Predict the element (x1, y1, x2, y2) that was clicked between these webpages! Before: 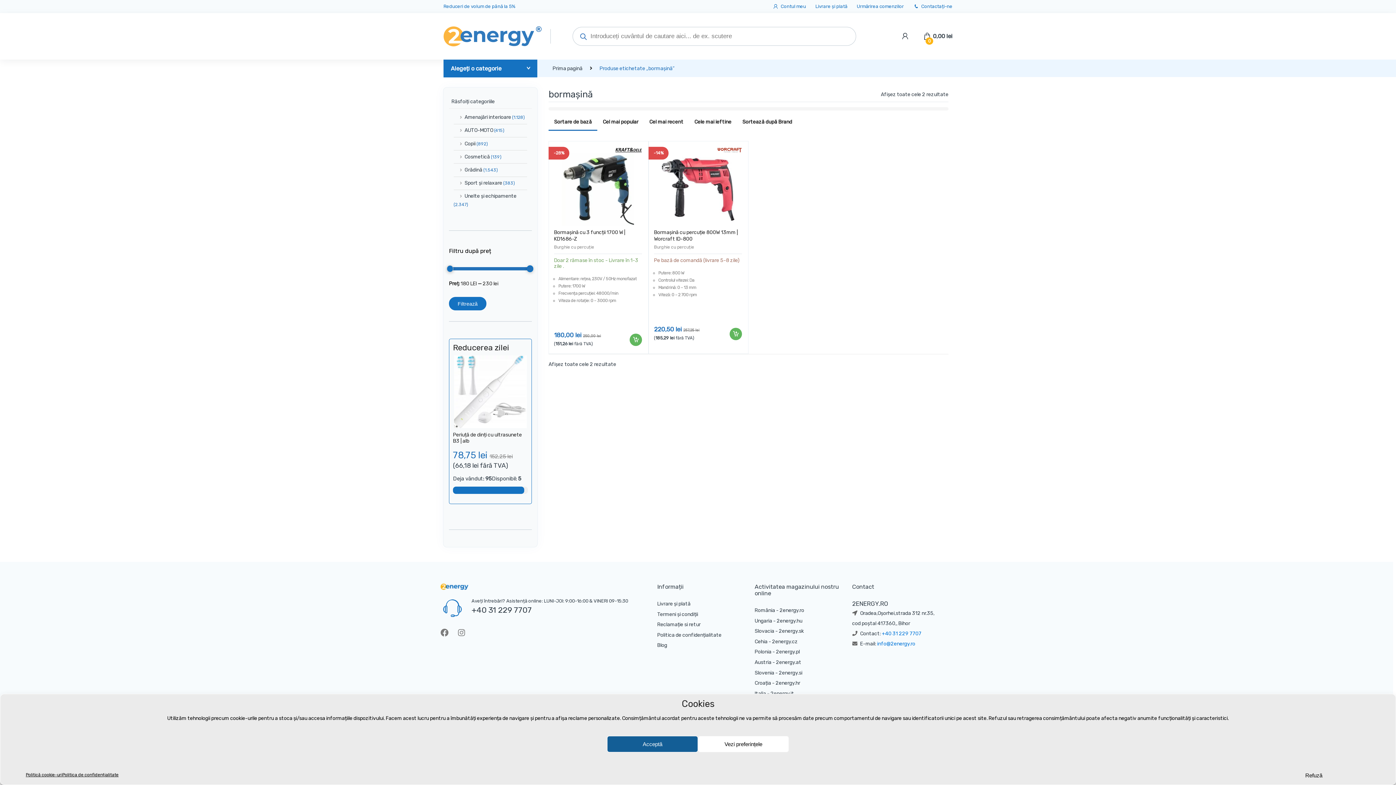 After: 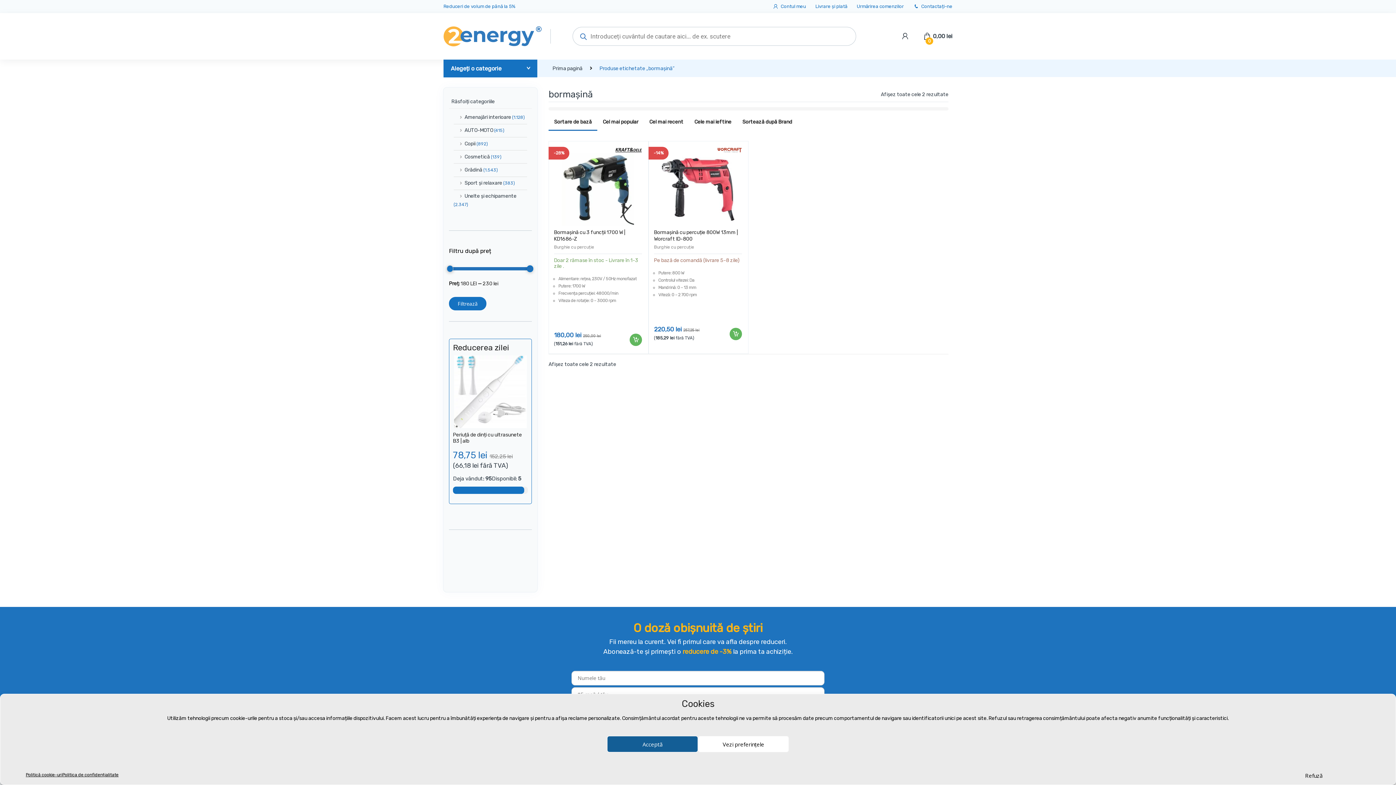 Action: label: info@2energy.ro bbox: (877, 641, 915, 647)